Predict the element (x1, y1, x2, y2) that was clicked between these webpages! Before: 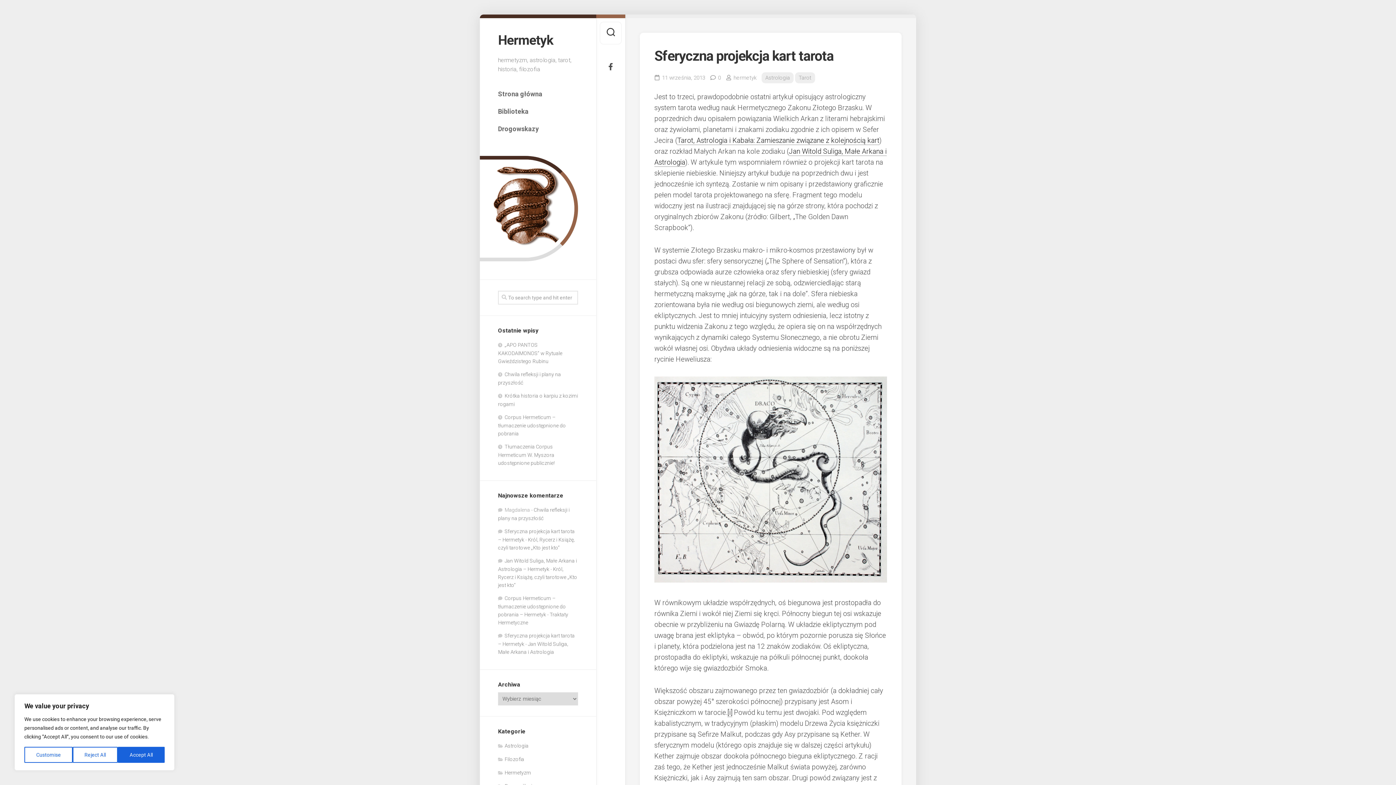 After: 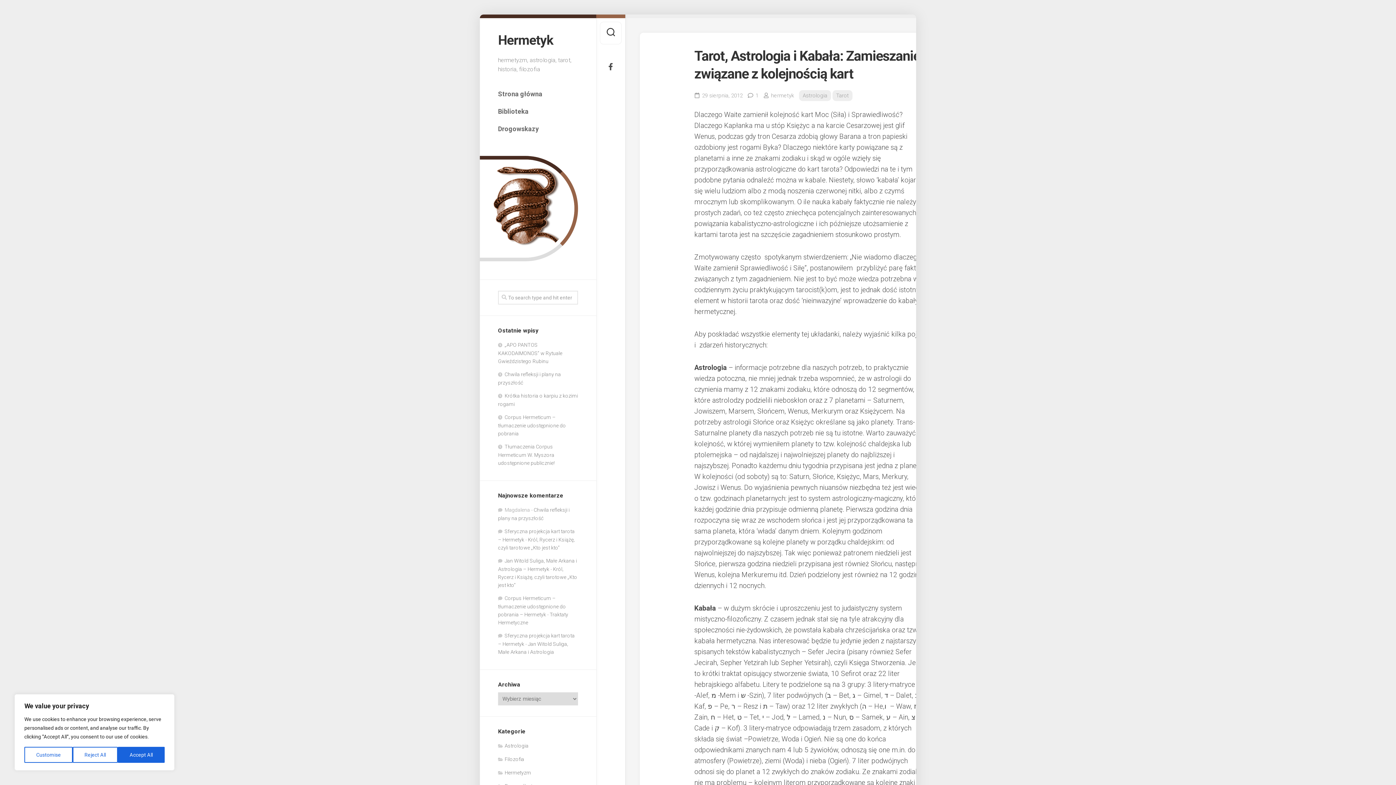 Action: bbox: (677, 136, 879, 144) label: Tarot, Astrologia i Kabała: Zamieszanie związane z kolejnością kart